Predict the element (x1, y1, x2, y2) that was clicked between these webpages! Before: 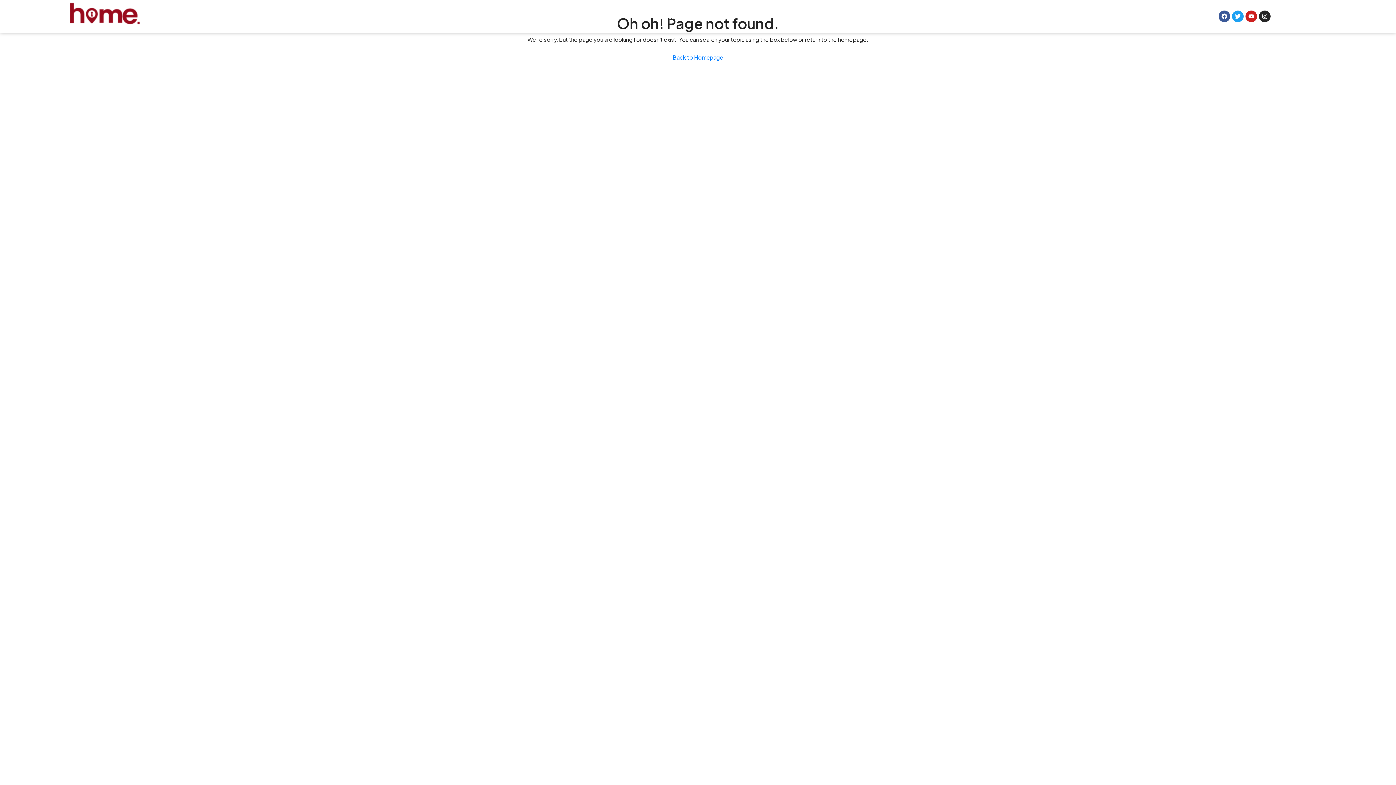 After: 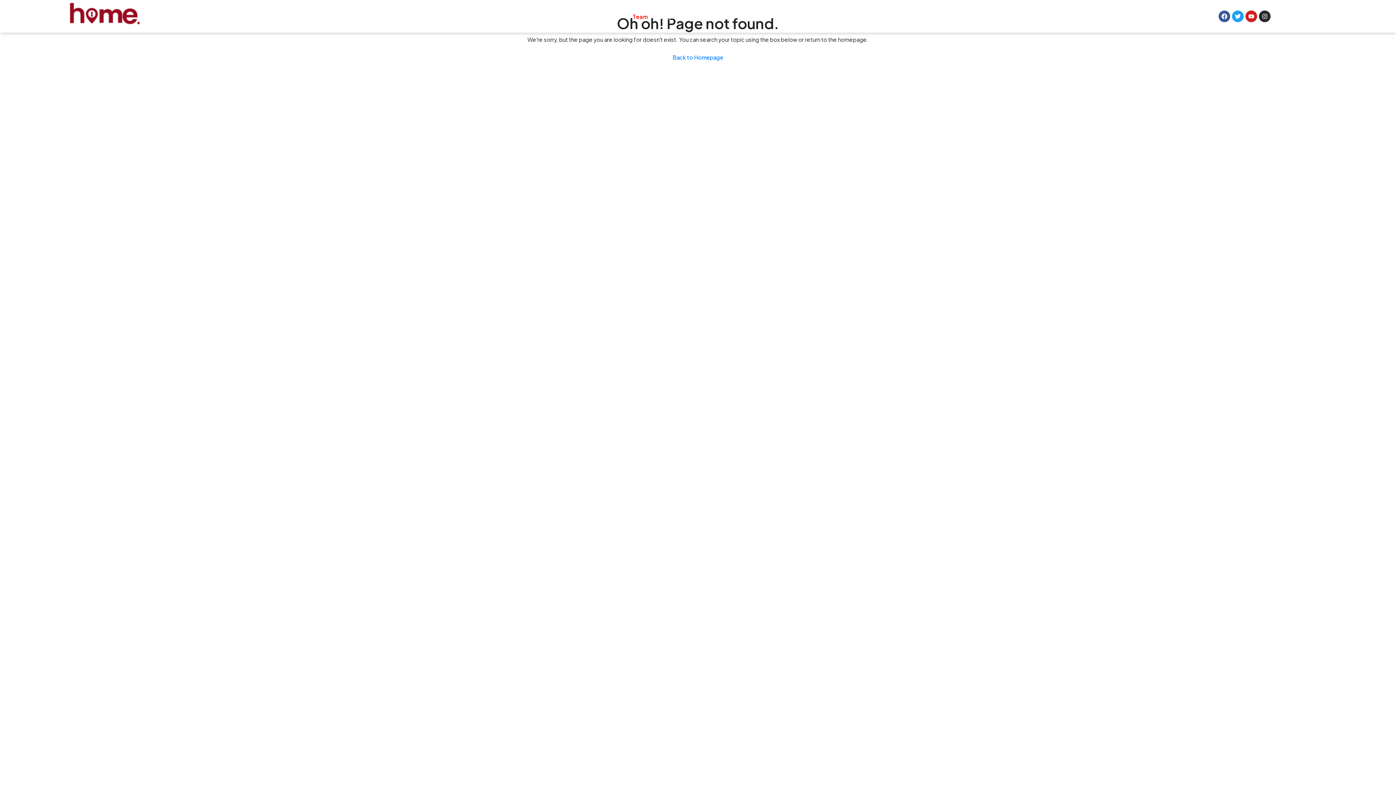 Action: label: Team bbox: (627, 4, 653, 28)